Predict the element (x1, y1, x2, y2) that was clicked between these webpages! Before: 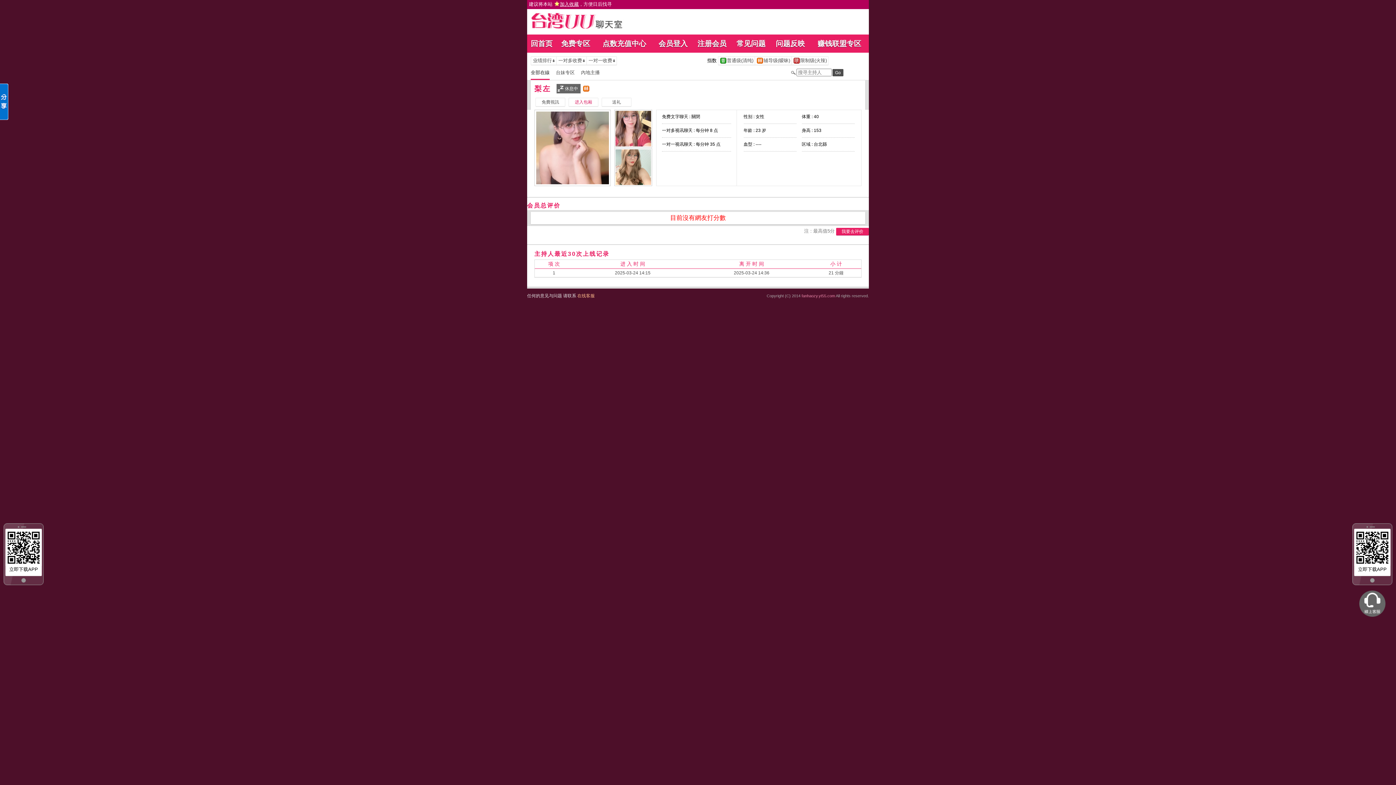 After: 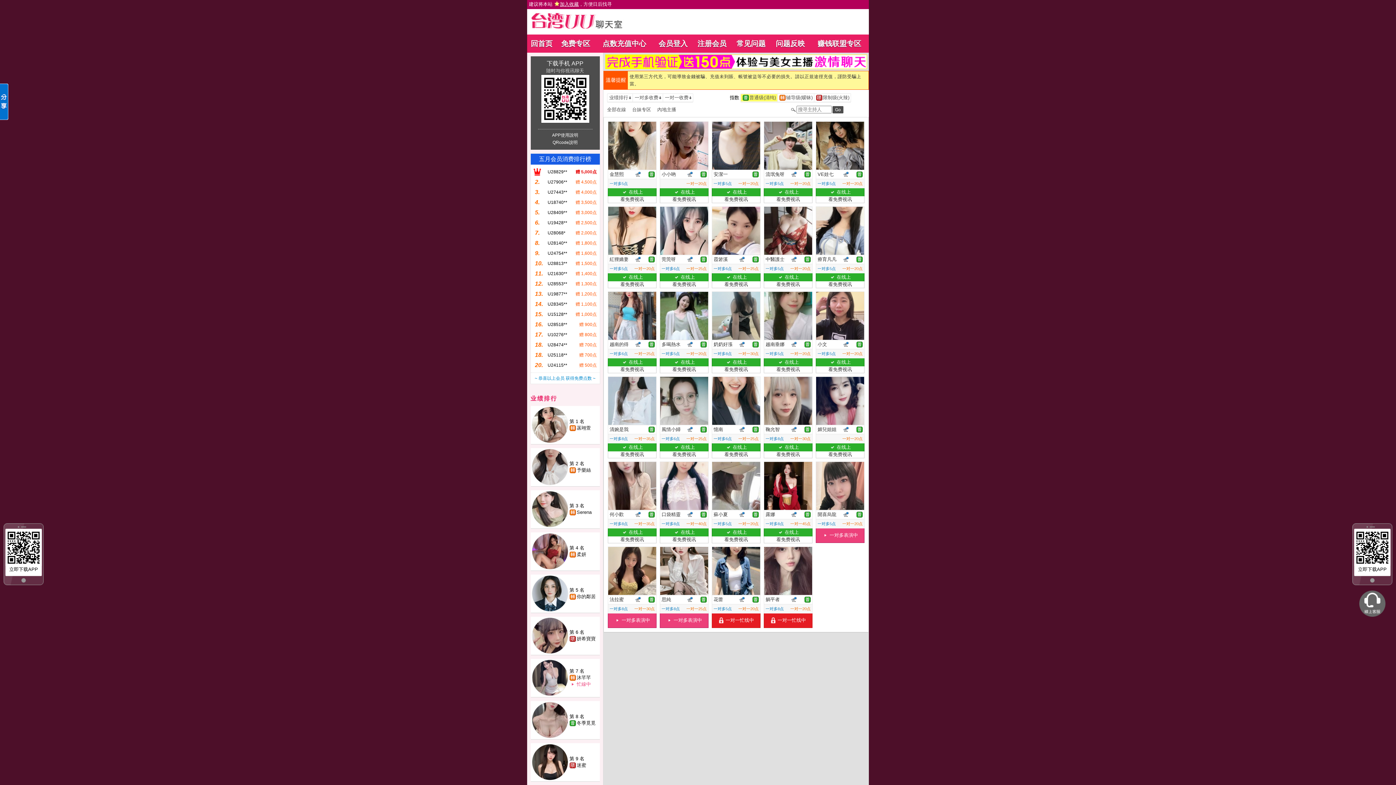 Action: label: 		普通级(清纯)	 bbox: (718, 57, 754, 64)